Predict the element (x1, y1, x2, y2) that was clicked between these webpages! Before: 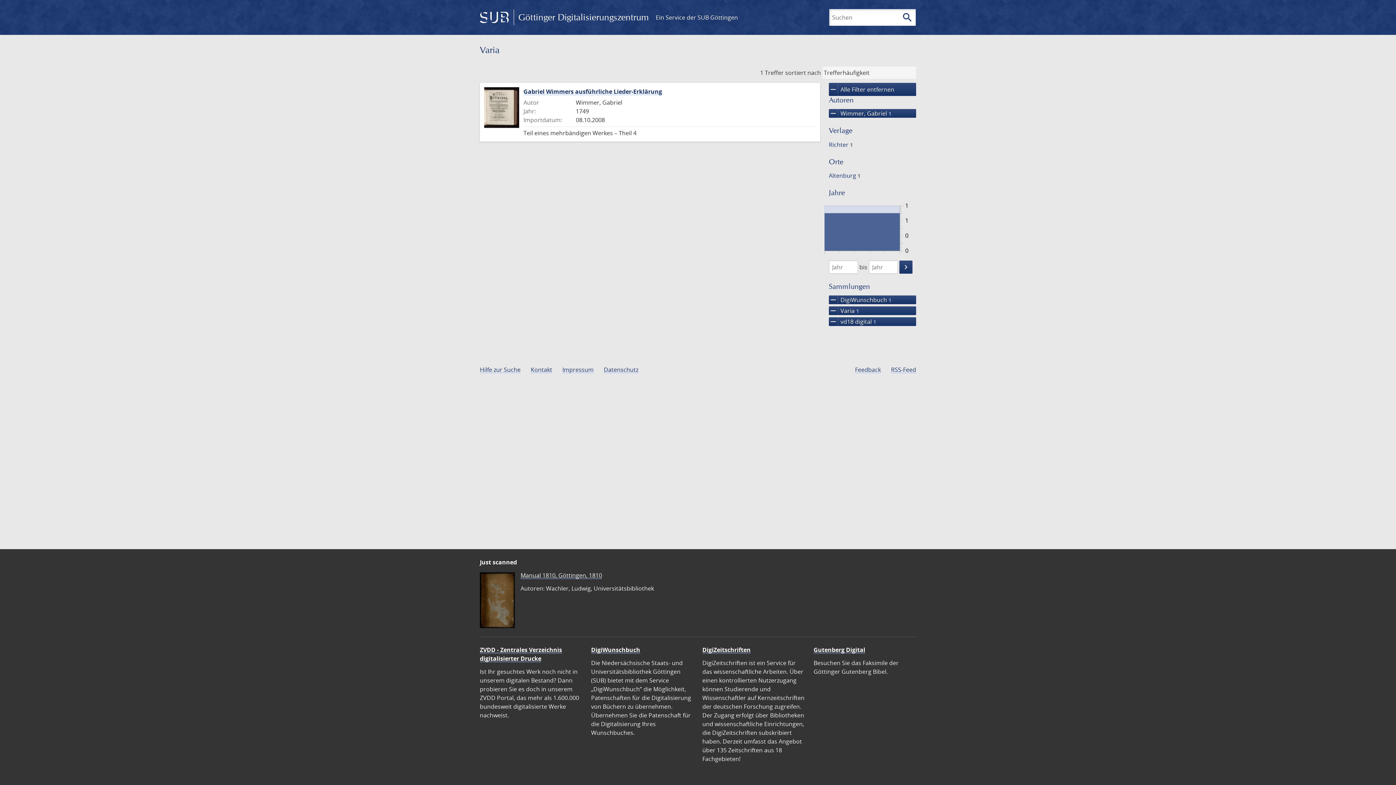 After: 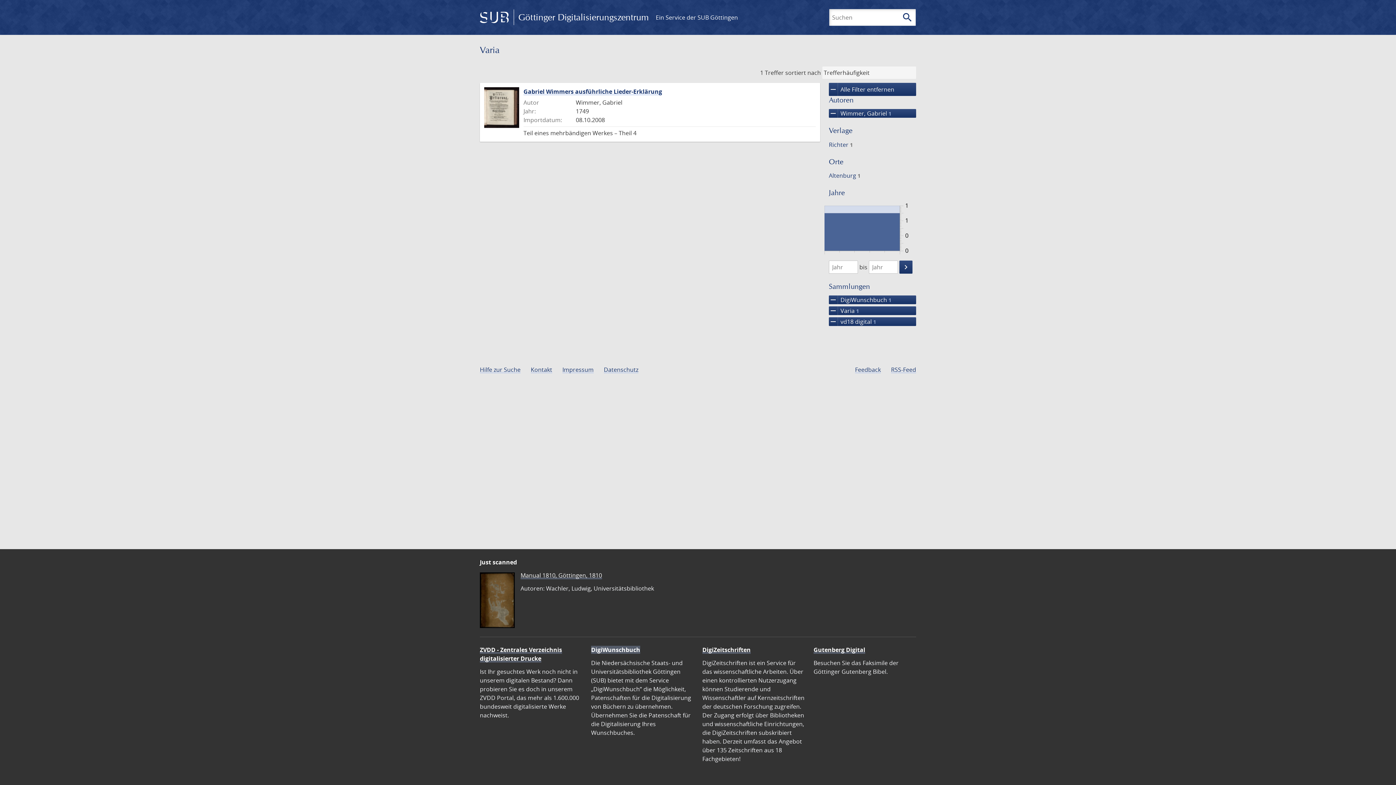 Action: label: DigiWunschbuch bbox: (591, 646, 640, 654)